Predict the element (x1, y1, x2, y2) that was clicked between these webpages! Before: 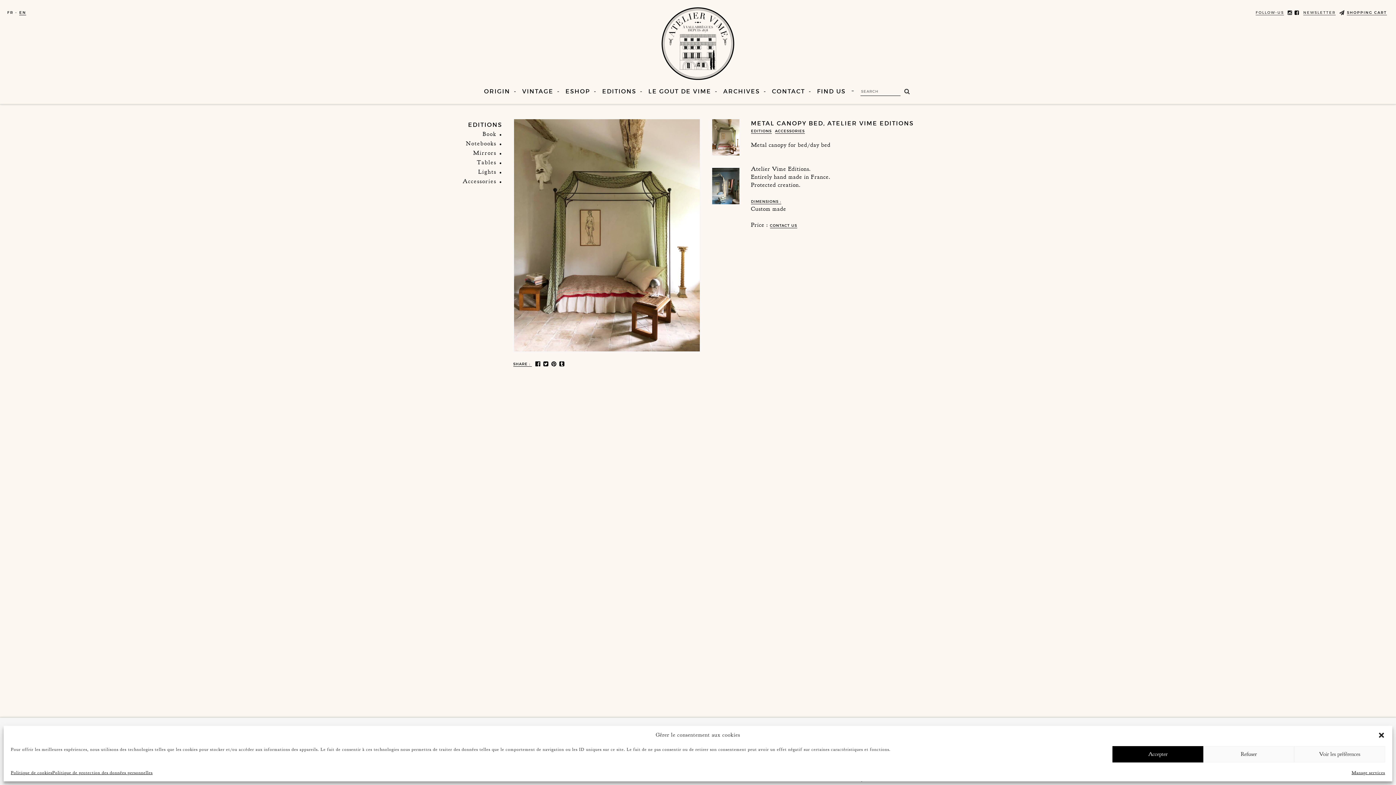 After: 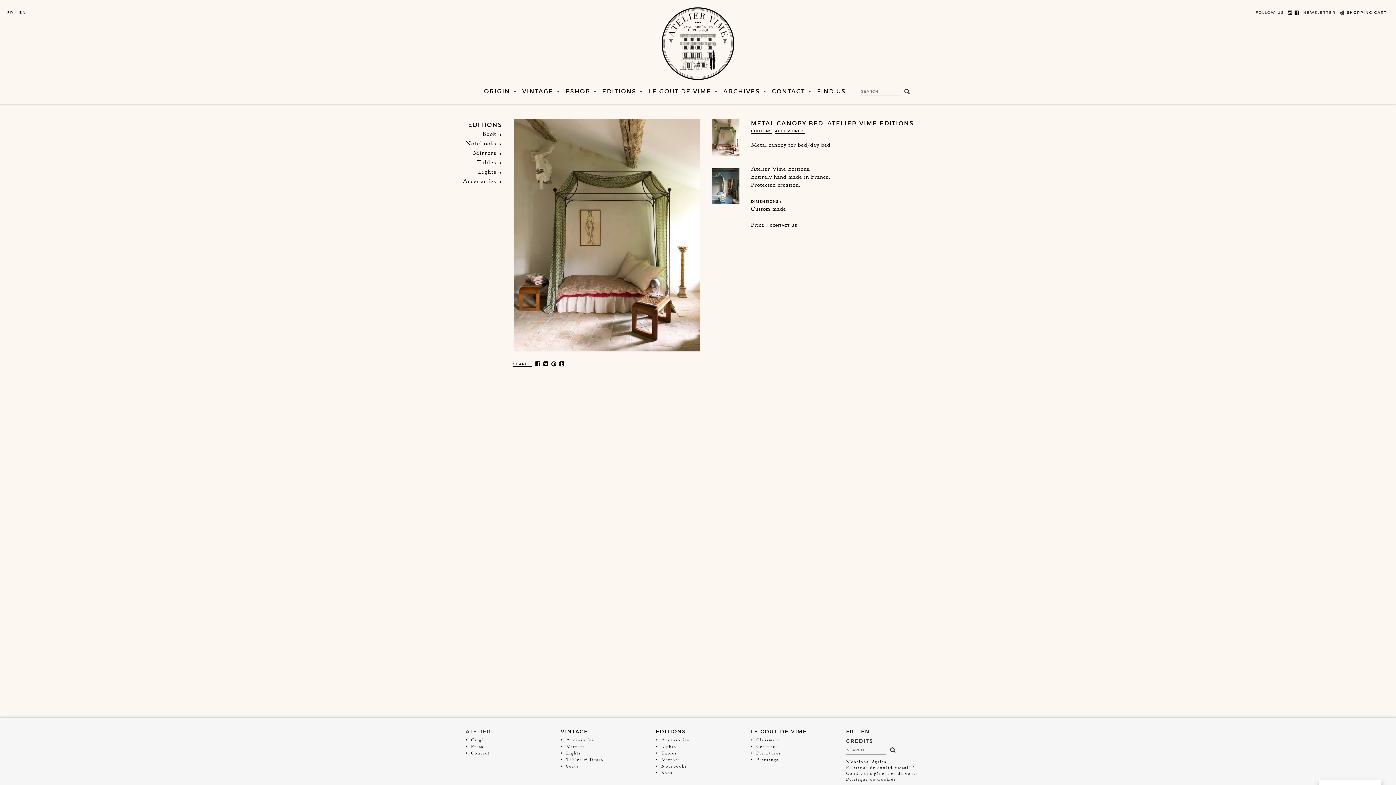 Action: bbox: (1112, 746, 1203, 762) label: Accepter